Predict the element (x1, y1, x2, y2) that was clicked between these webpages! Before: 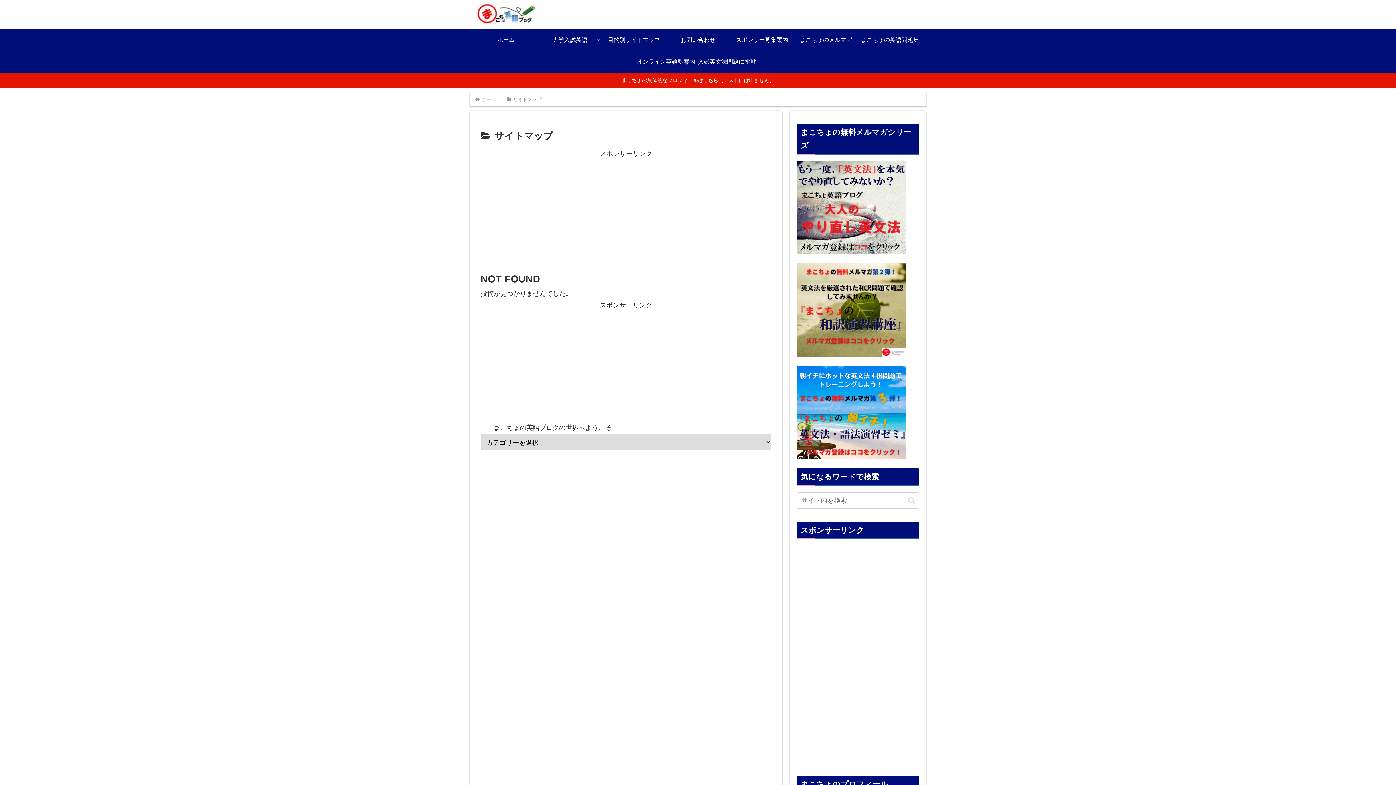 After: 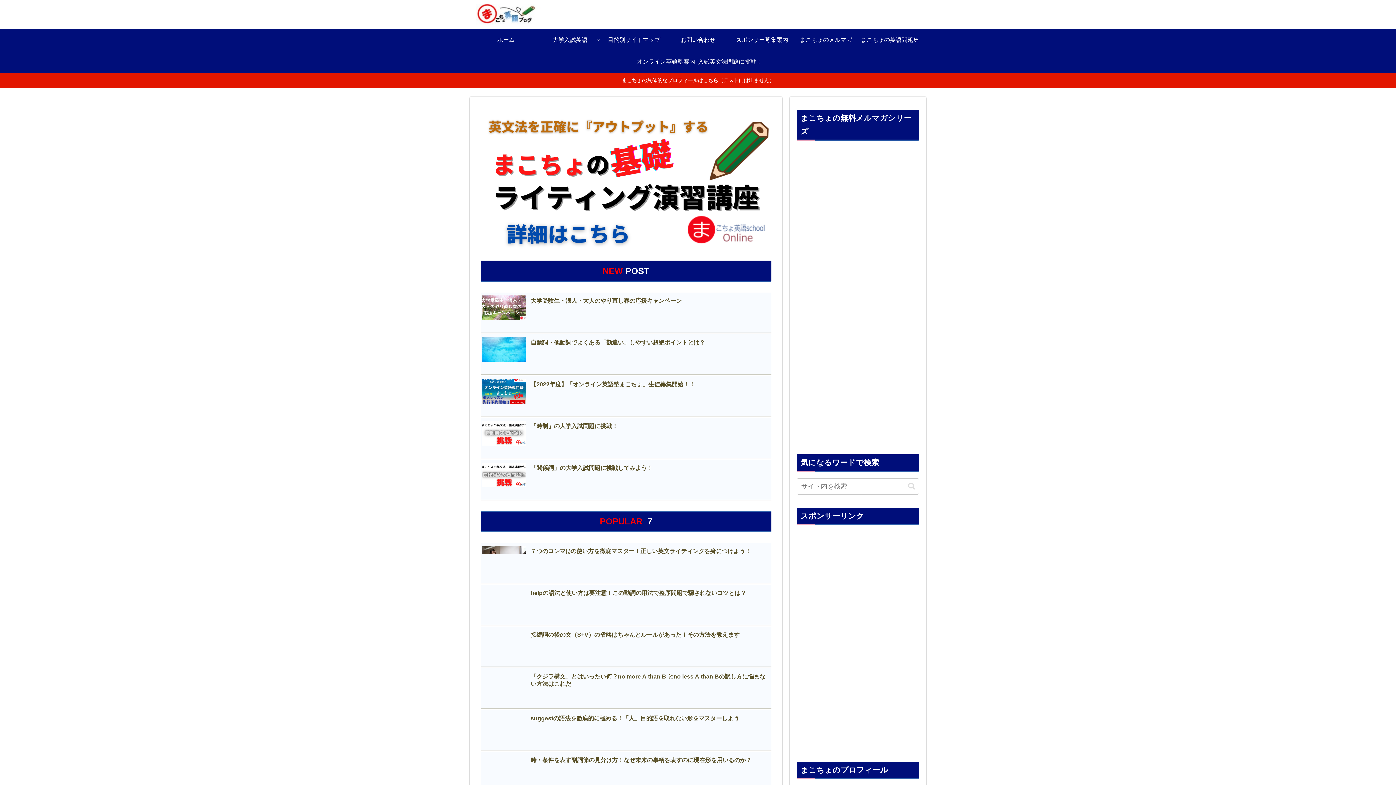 Action: bbox: (480, 96, 496, 102) label: ホーム